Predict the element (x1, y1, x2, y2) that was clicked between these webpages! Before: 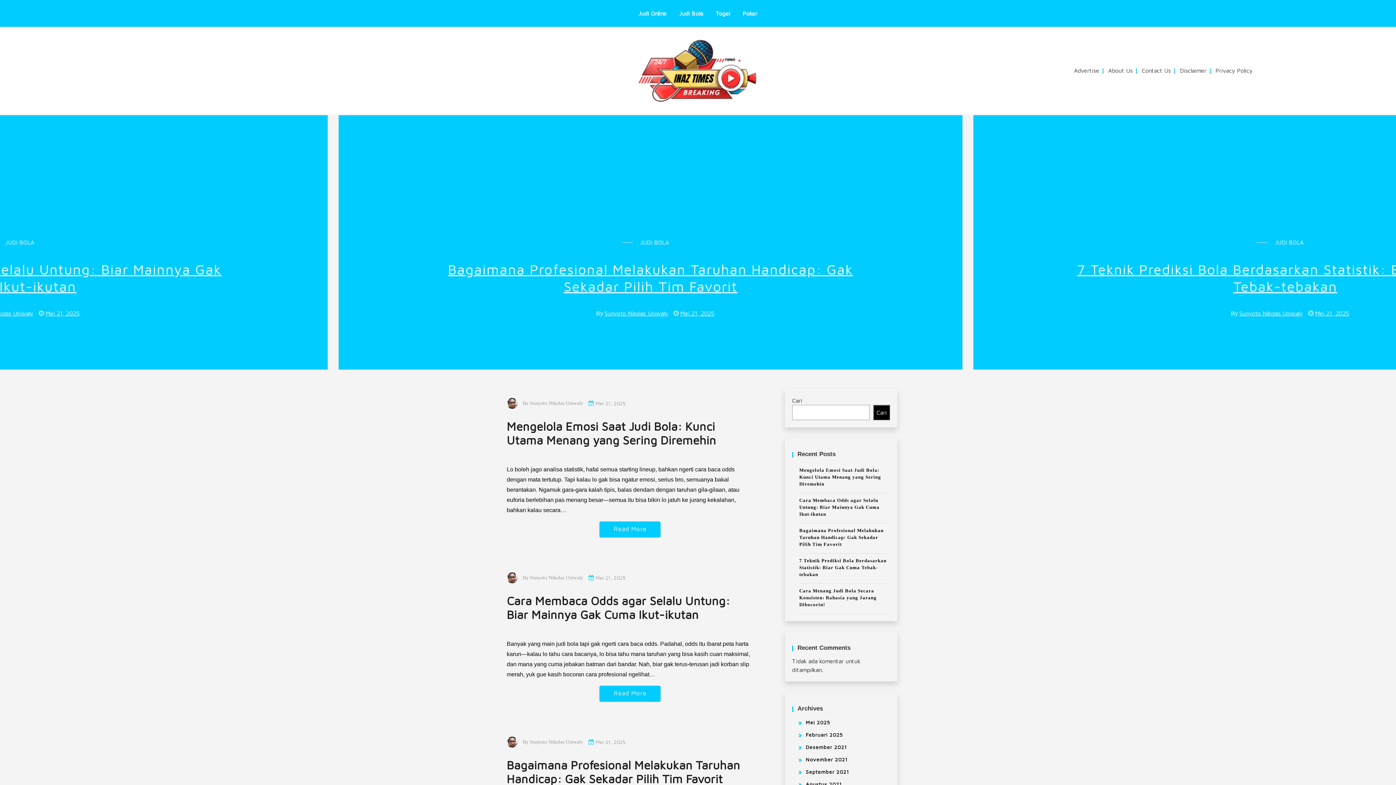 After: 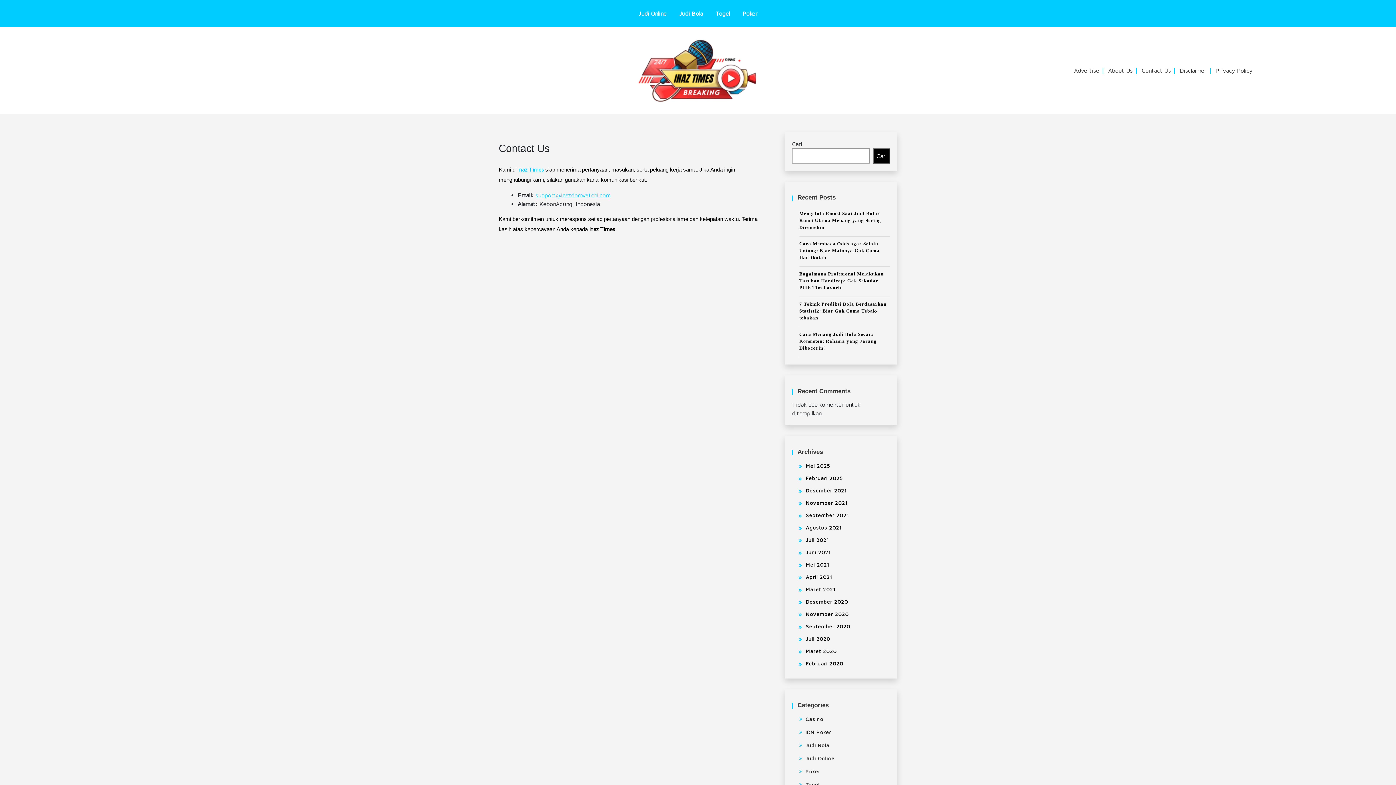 Action: label: Contact Us bbox: (1141, 67, 1171, 73)